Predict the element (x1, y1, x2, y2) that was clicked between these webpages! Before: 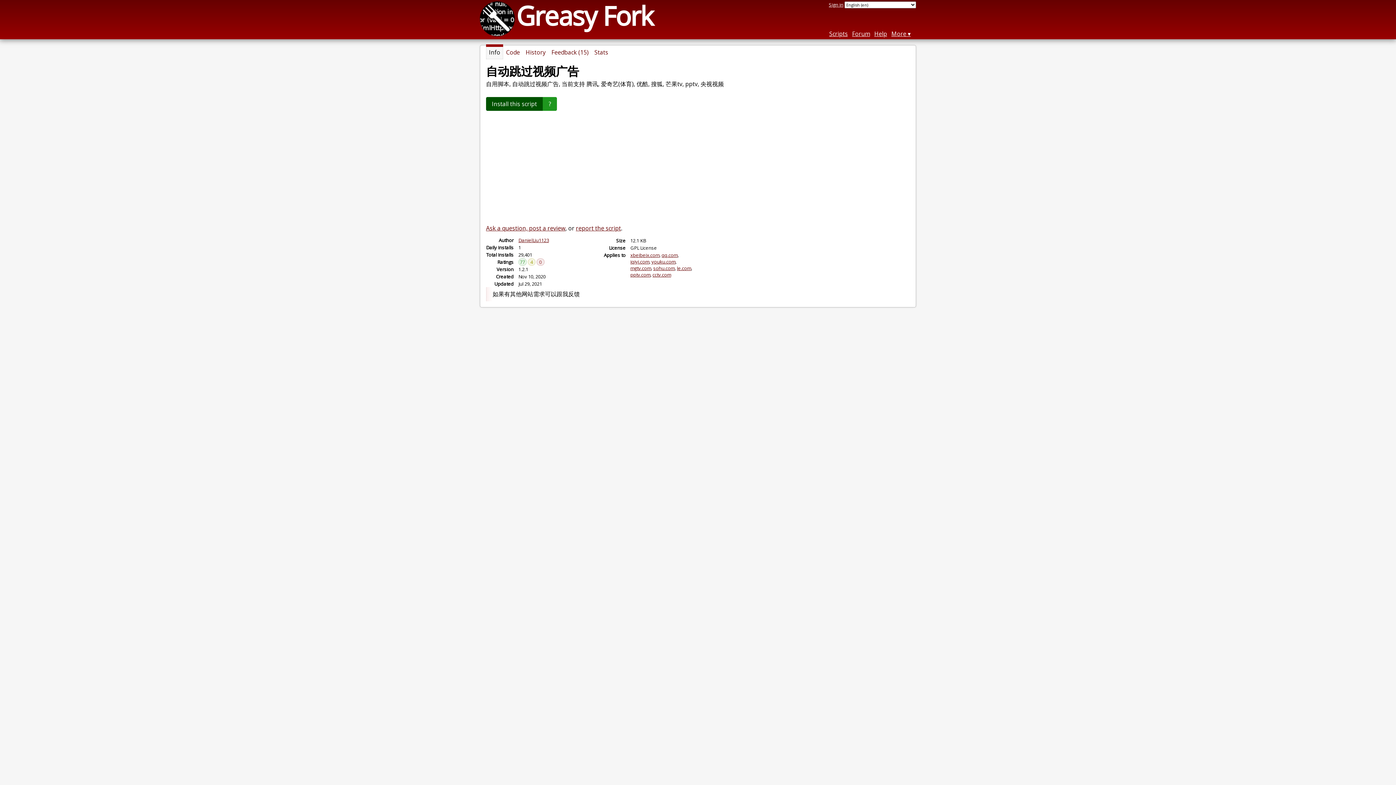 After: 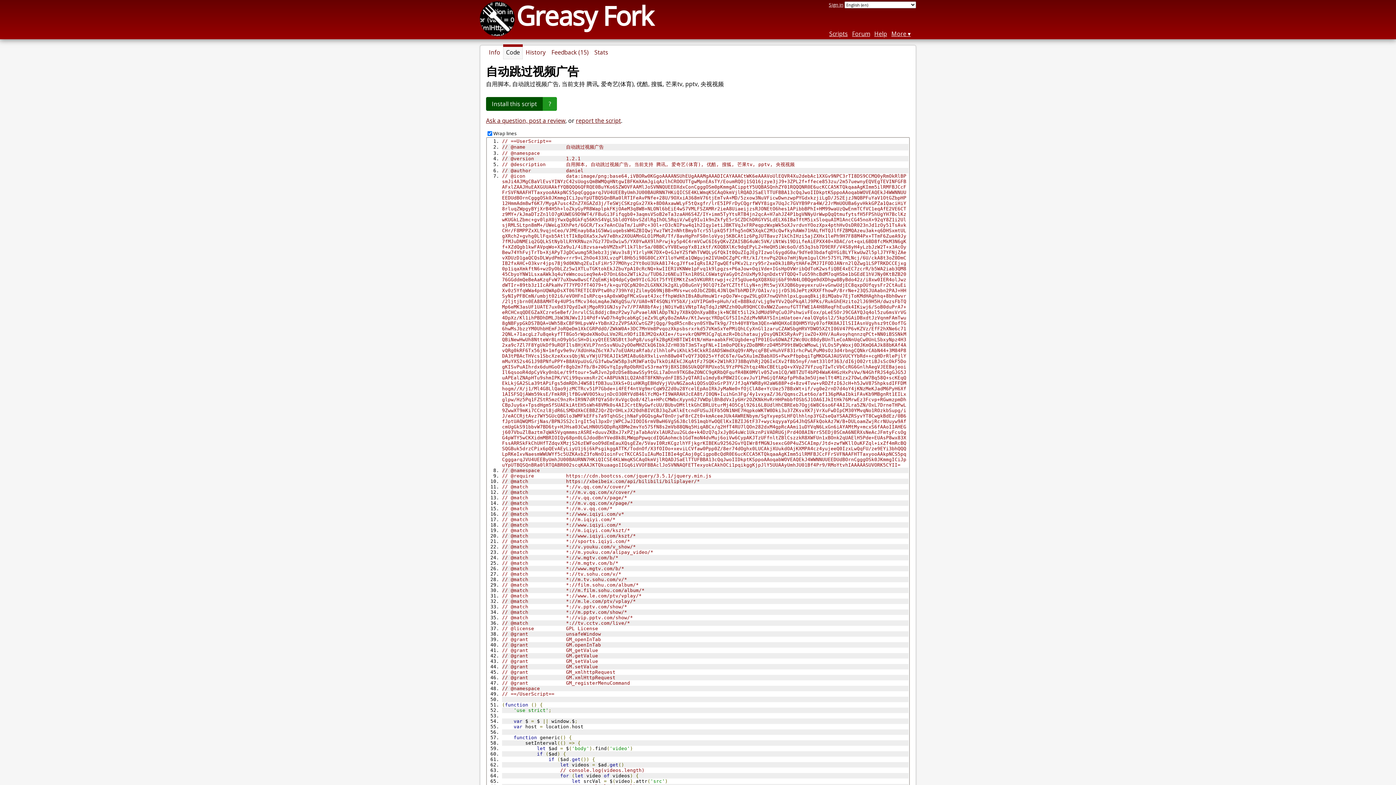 Action: bbox: (503, 45, 522, 59) label: Code